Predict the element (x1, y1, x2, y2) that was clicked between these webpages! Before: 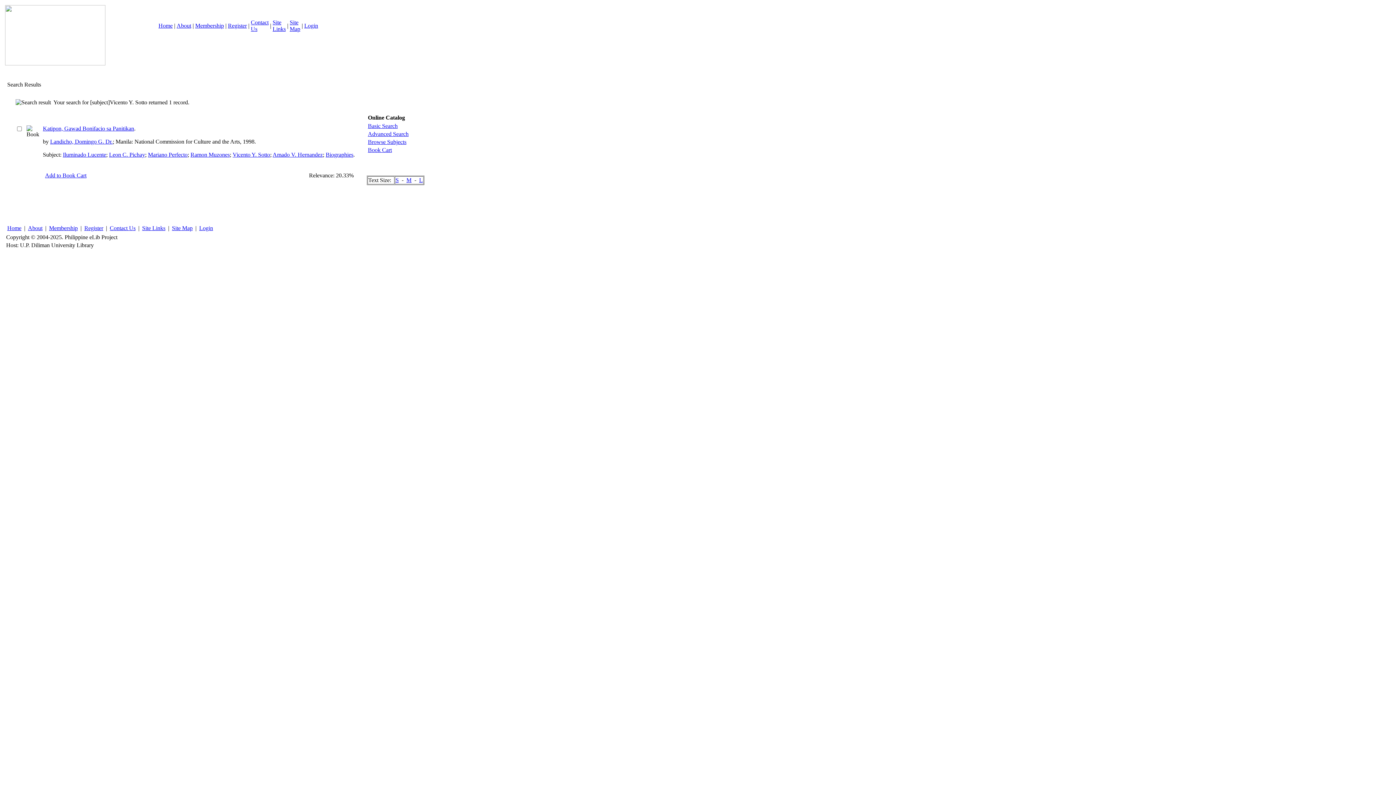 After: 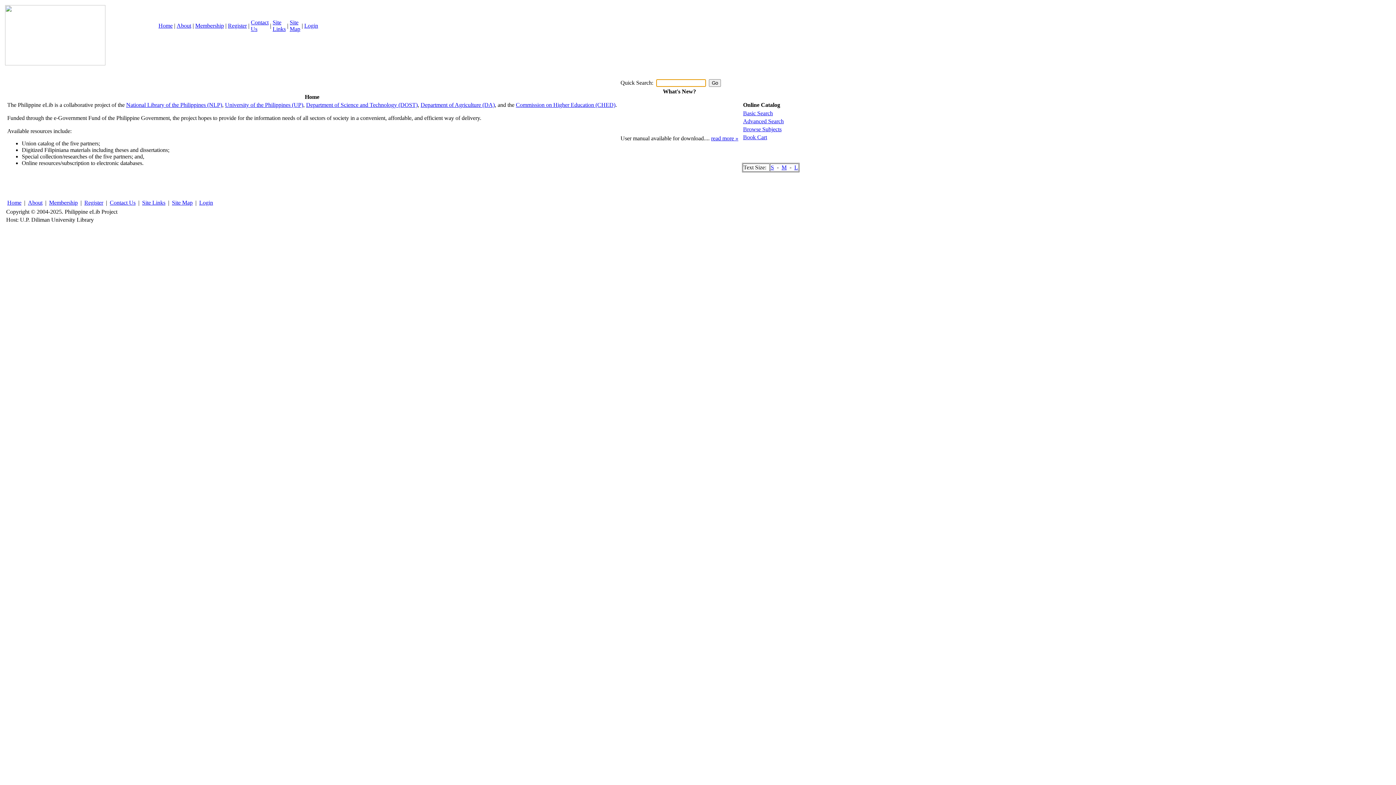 Action: label: Home bbox: (7, 225, 21, 231)